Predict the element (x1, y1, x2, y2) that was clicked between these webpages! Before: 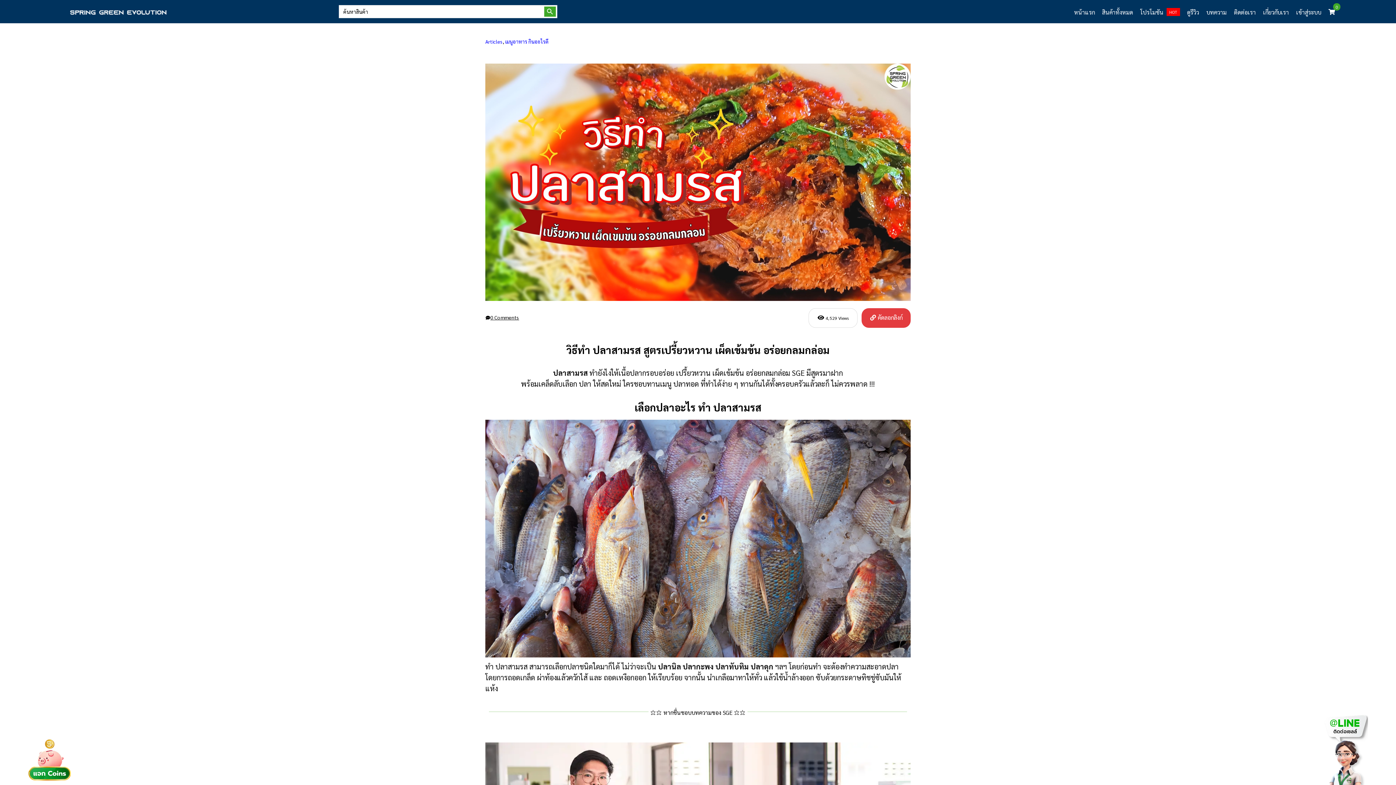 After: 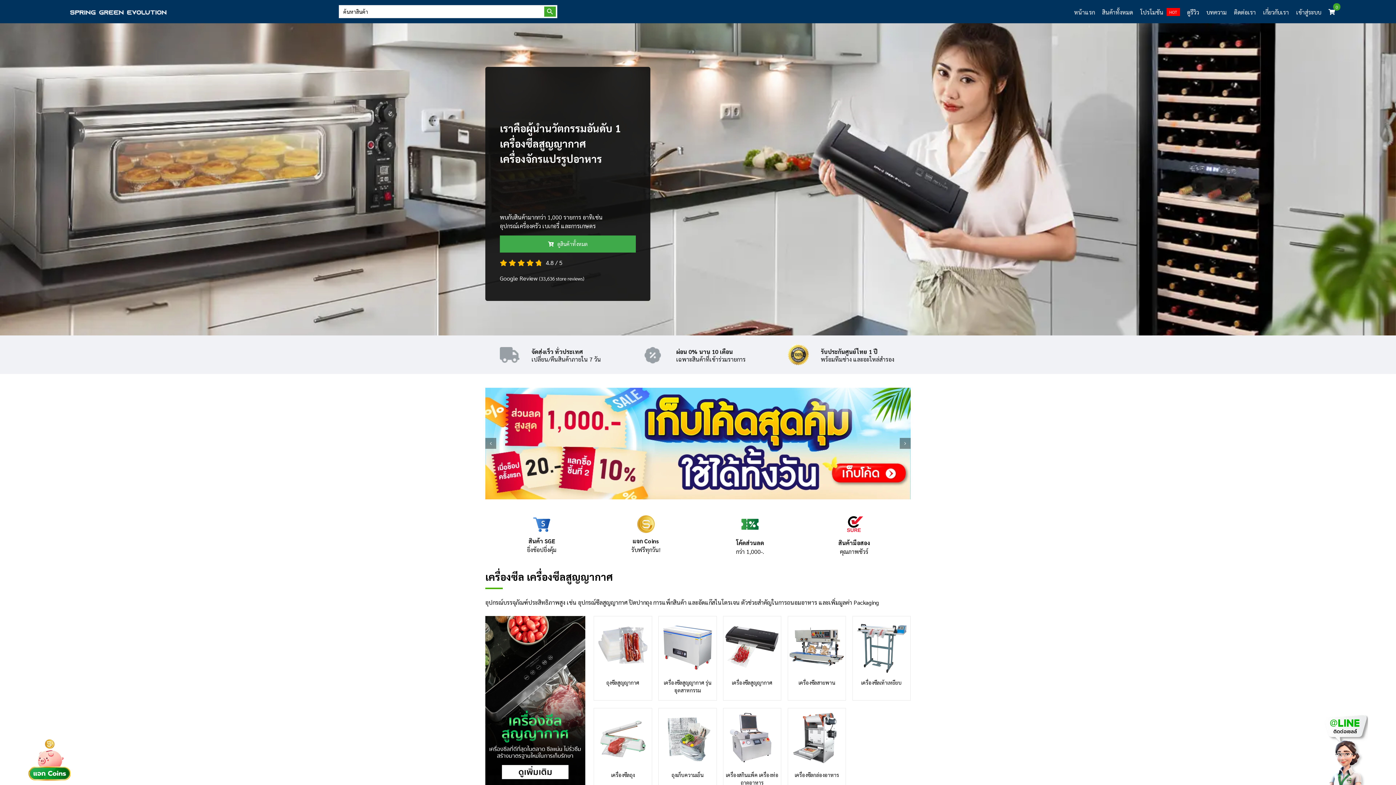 Action: bbox: (1070, 0, 1098, 23) label: หน้าแรก